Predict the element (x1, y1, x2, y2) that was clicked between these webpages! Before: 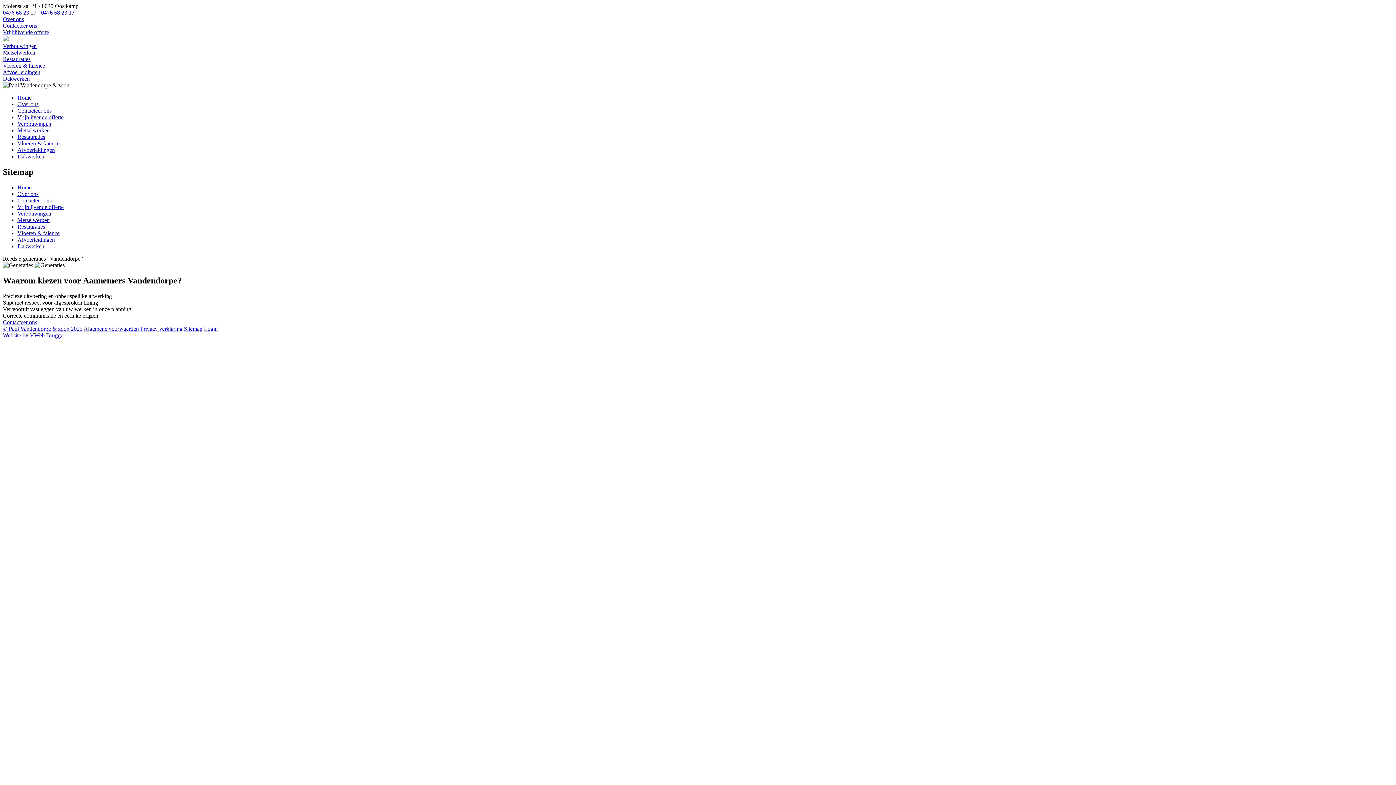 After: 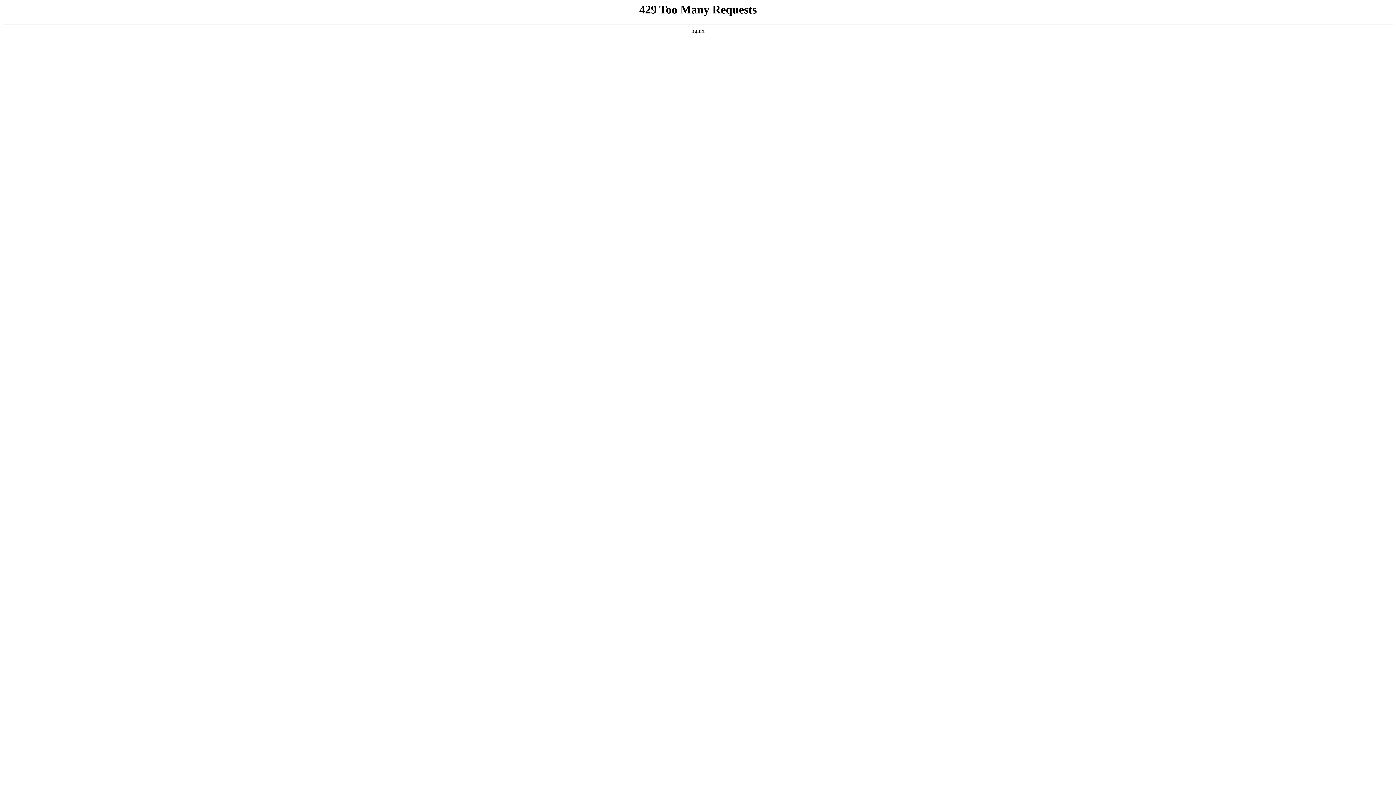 Action: label: Afvoerleidingen bbox: (2, 69, 40, 75)